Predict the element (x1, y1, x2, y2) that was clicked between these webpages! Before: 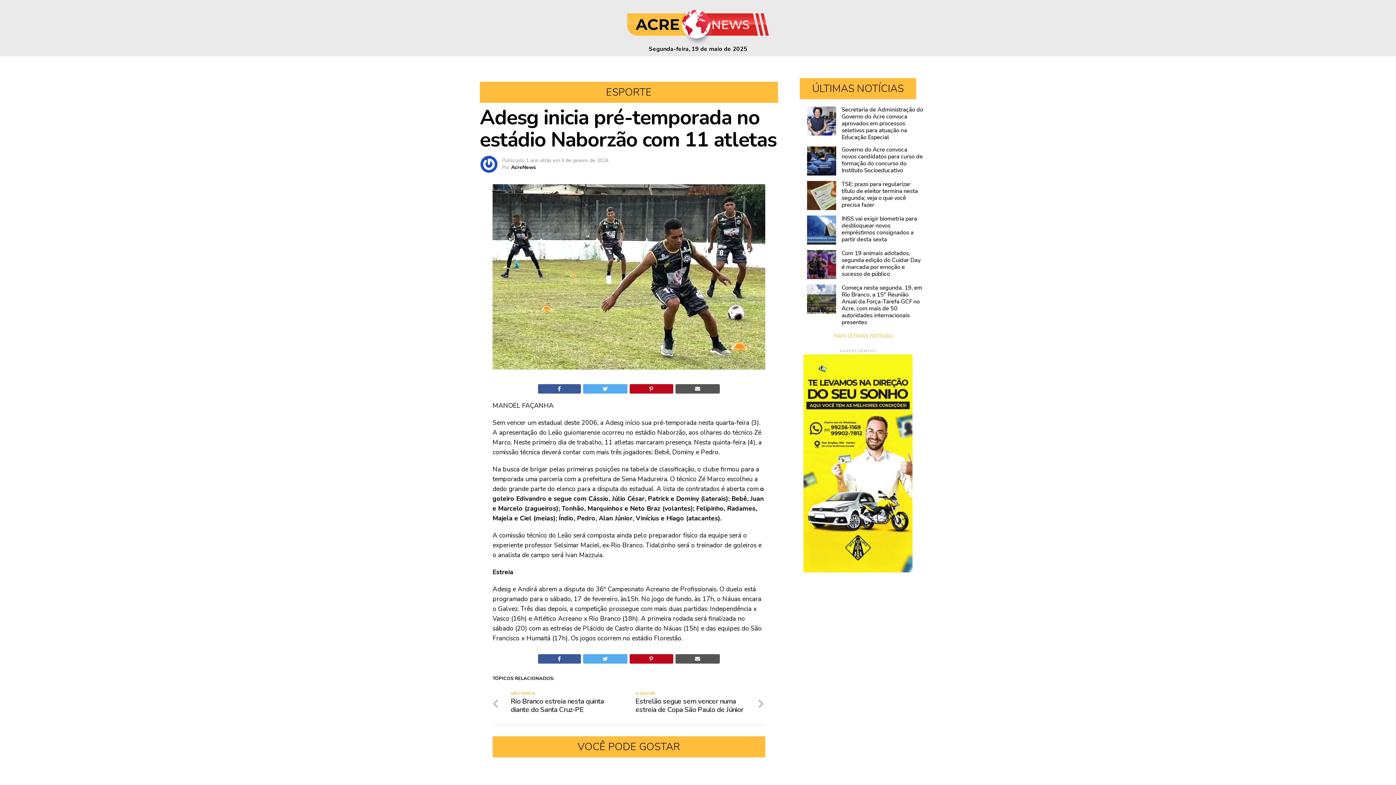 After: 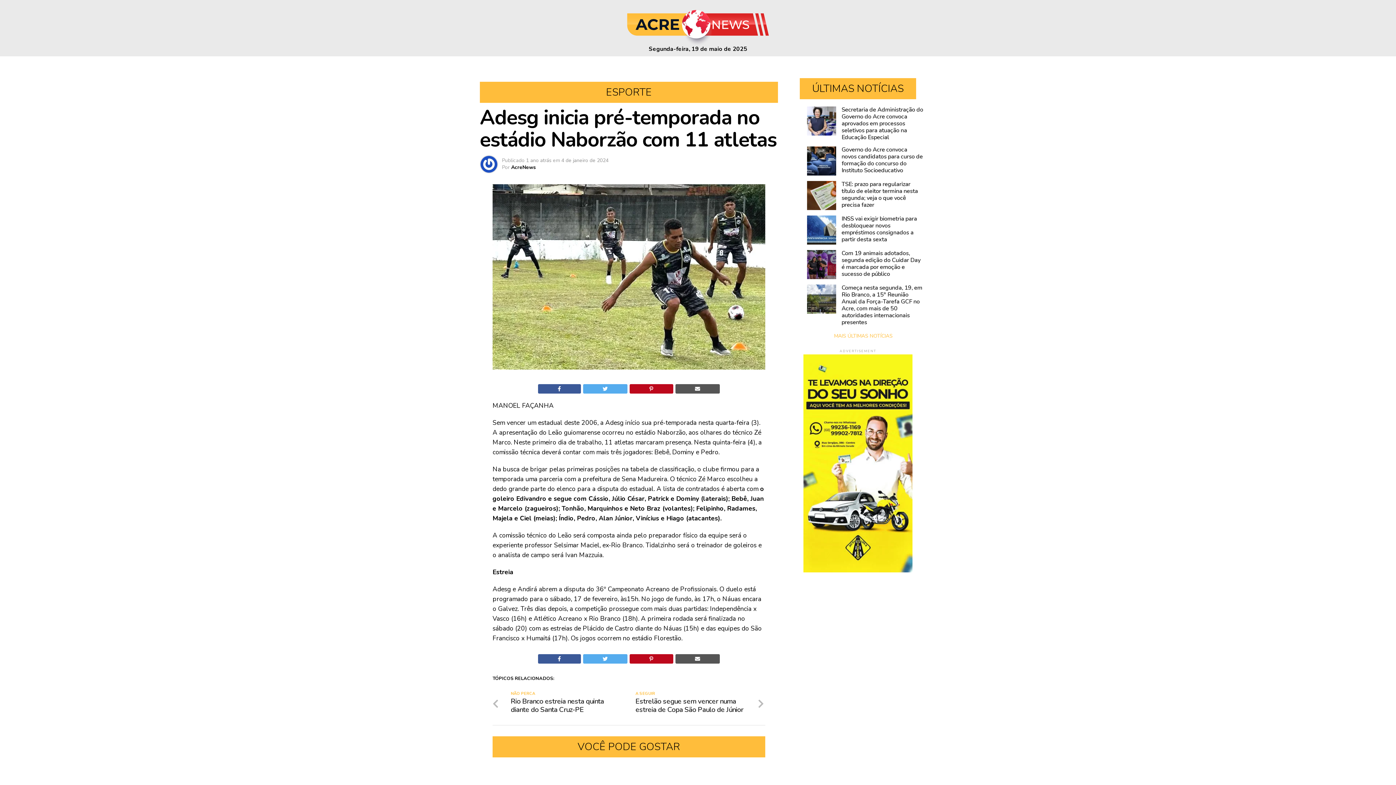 Action: bbox: (803, 567, 912, 574)